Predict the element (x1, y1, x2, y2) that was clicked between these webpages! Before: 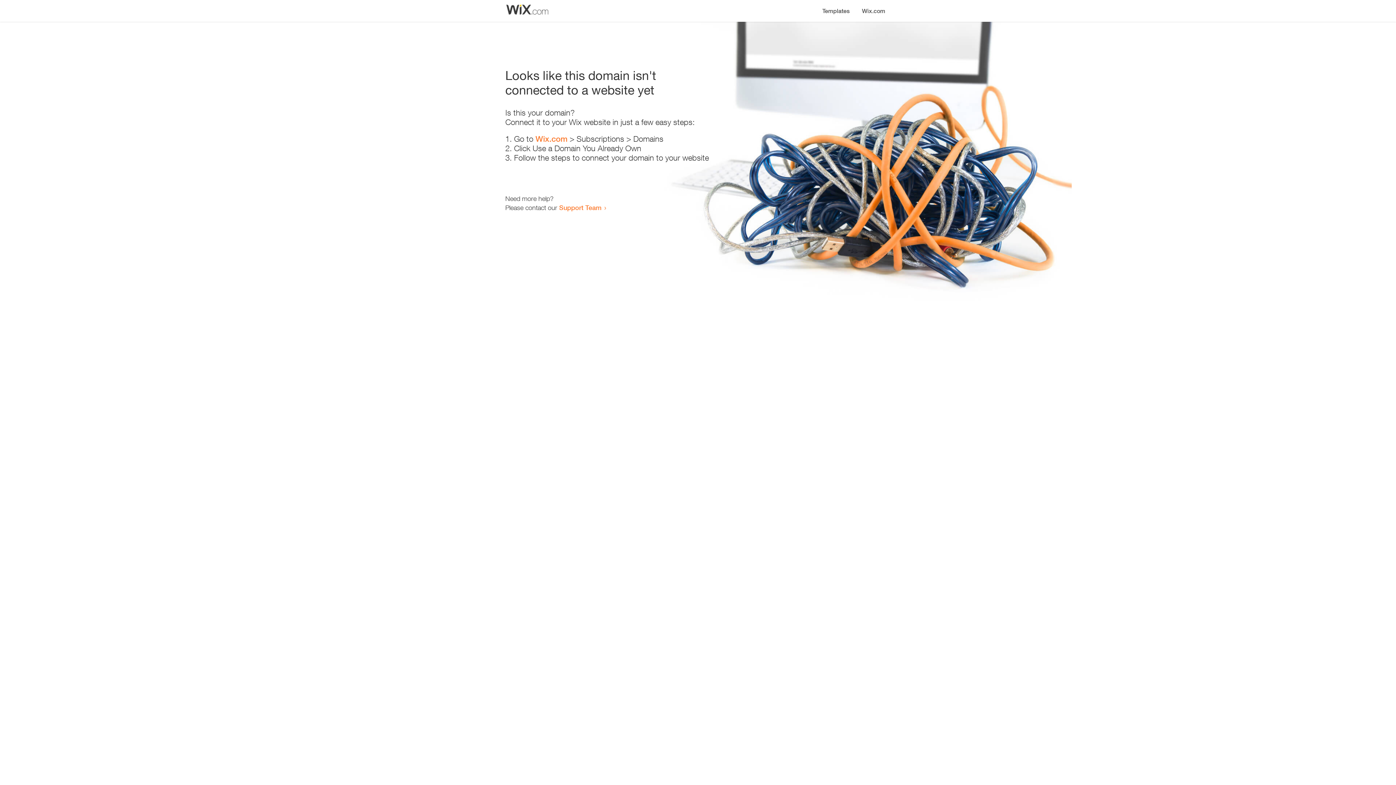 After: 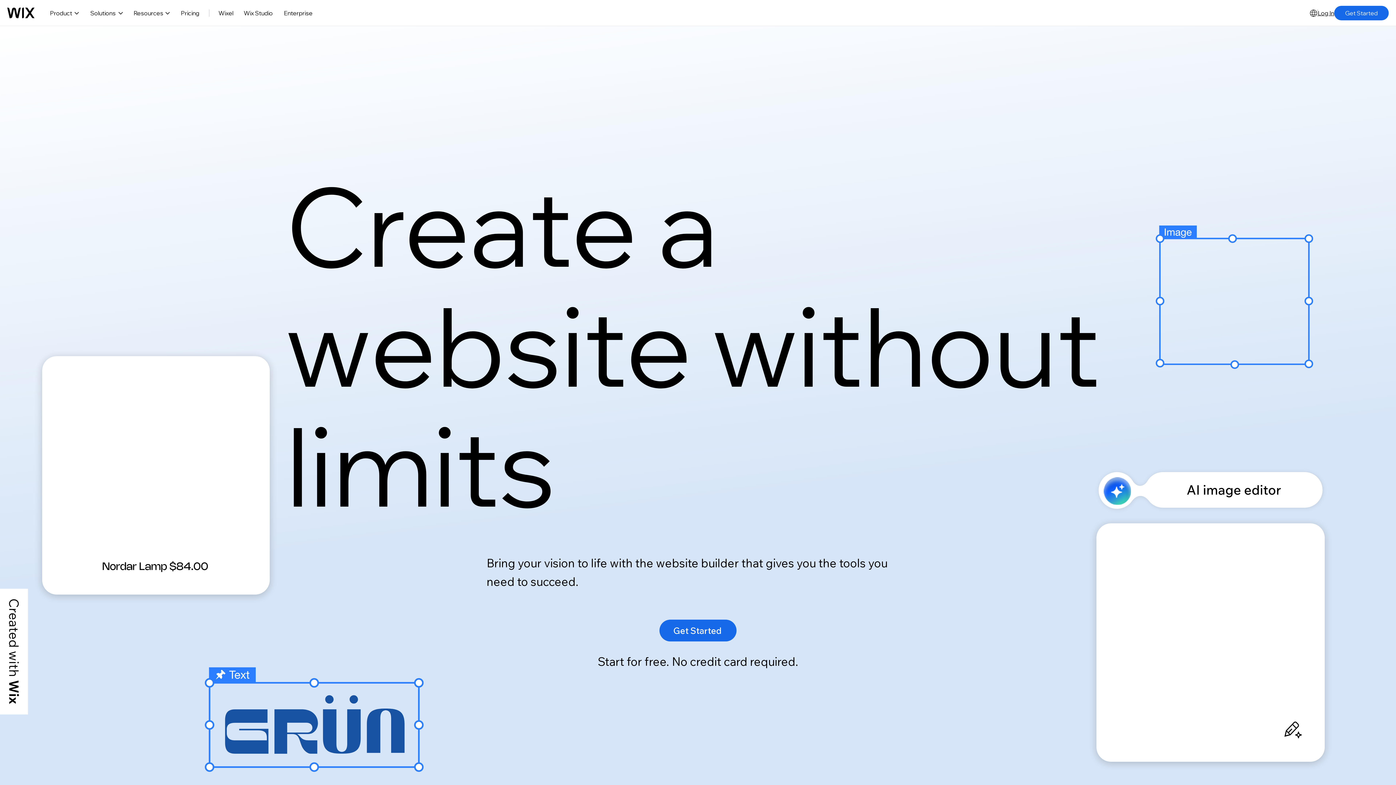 Action: label: Wix.com bbox: (856, 0, 890, 14)